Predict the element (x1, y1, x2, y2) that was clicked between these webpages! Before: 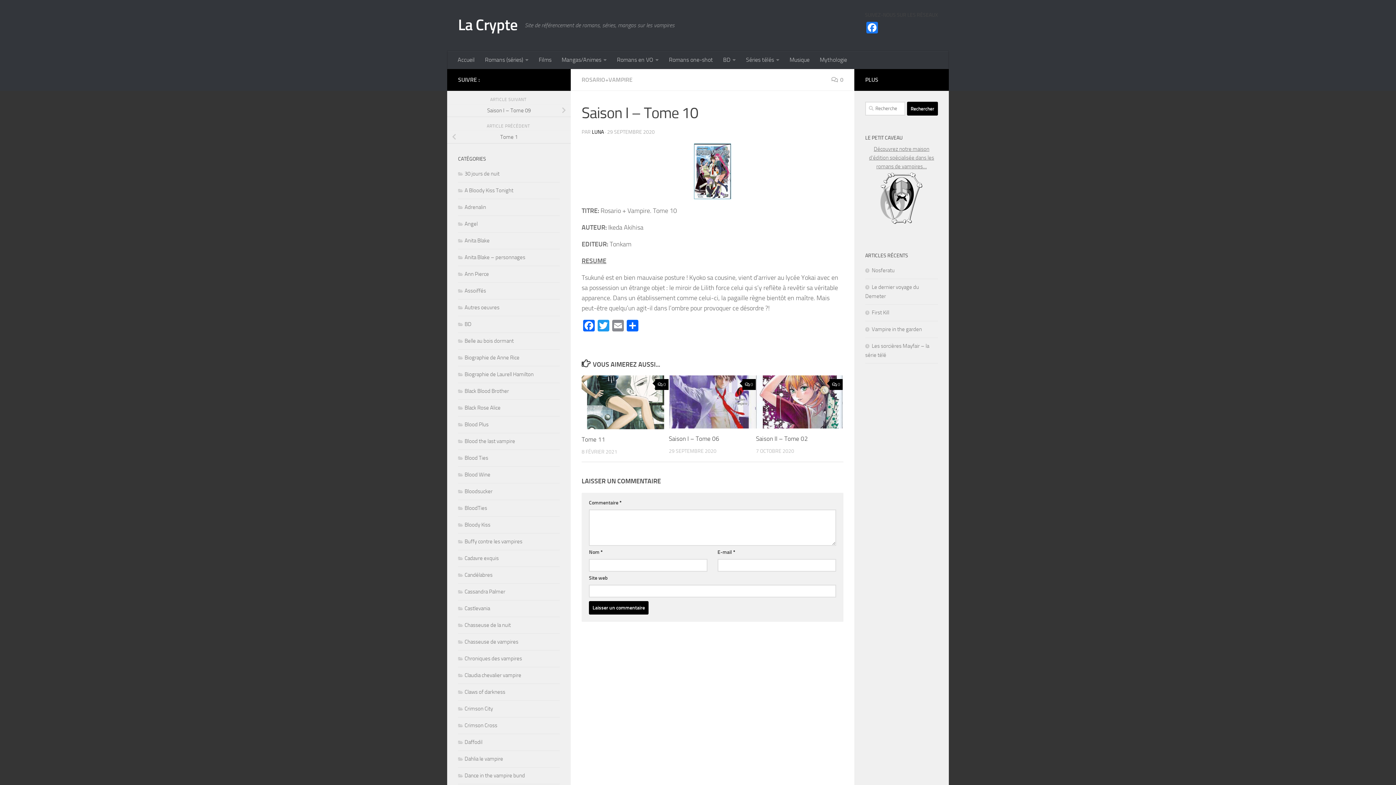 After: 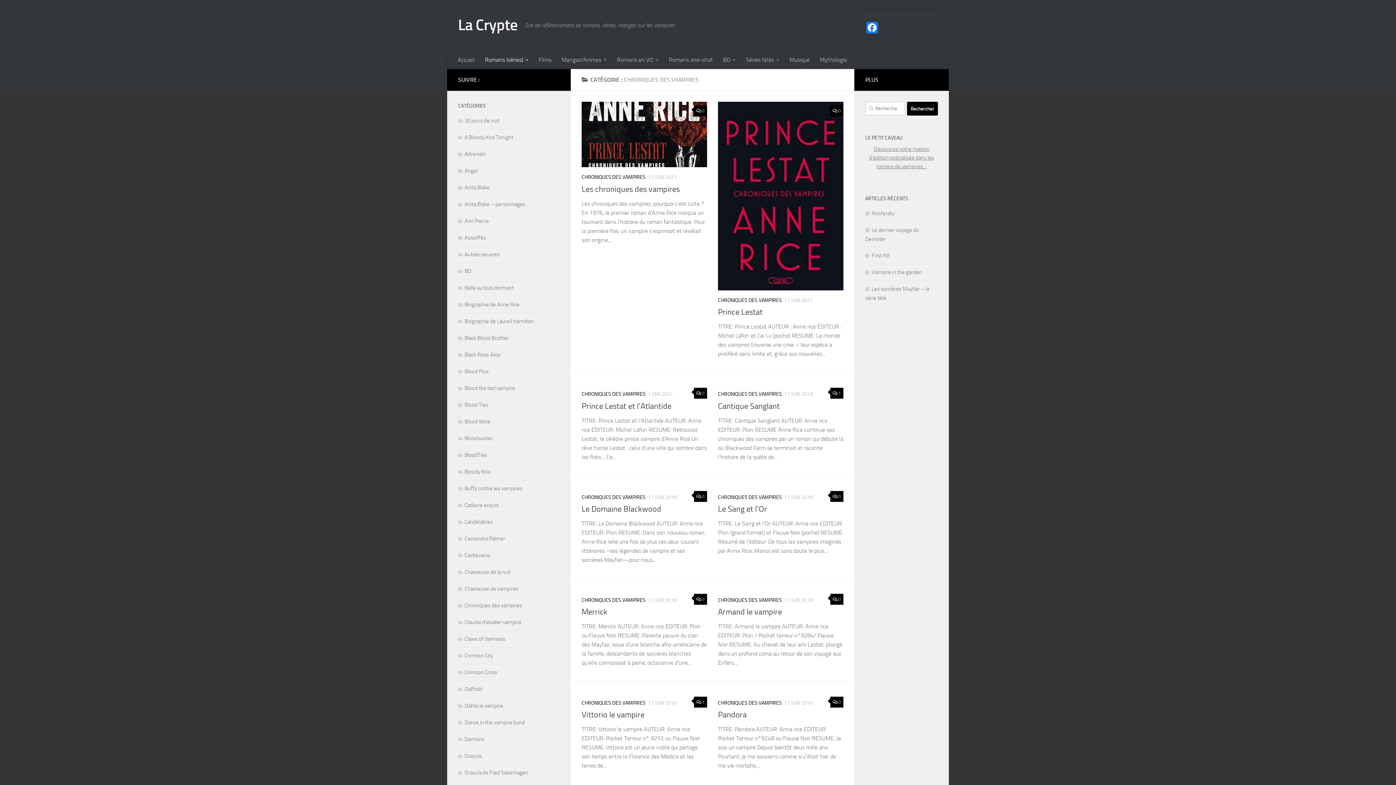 Action: bbox: (458, 655, 522, 662) label: Chroniques des vampires